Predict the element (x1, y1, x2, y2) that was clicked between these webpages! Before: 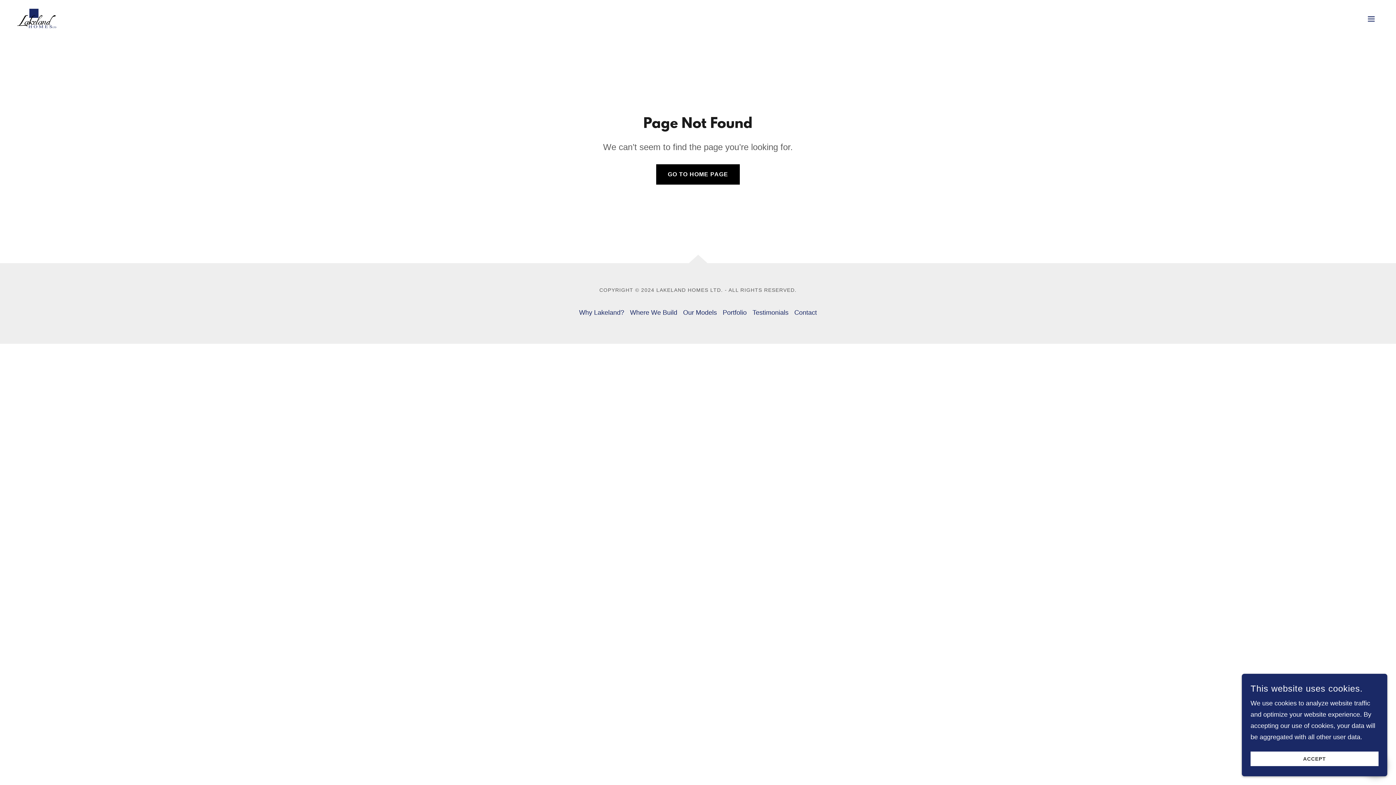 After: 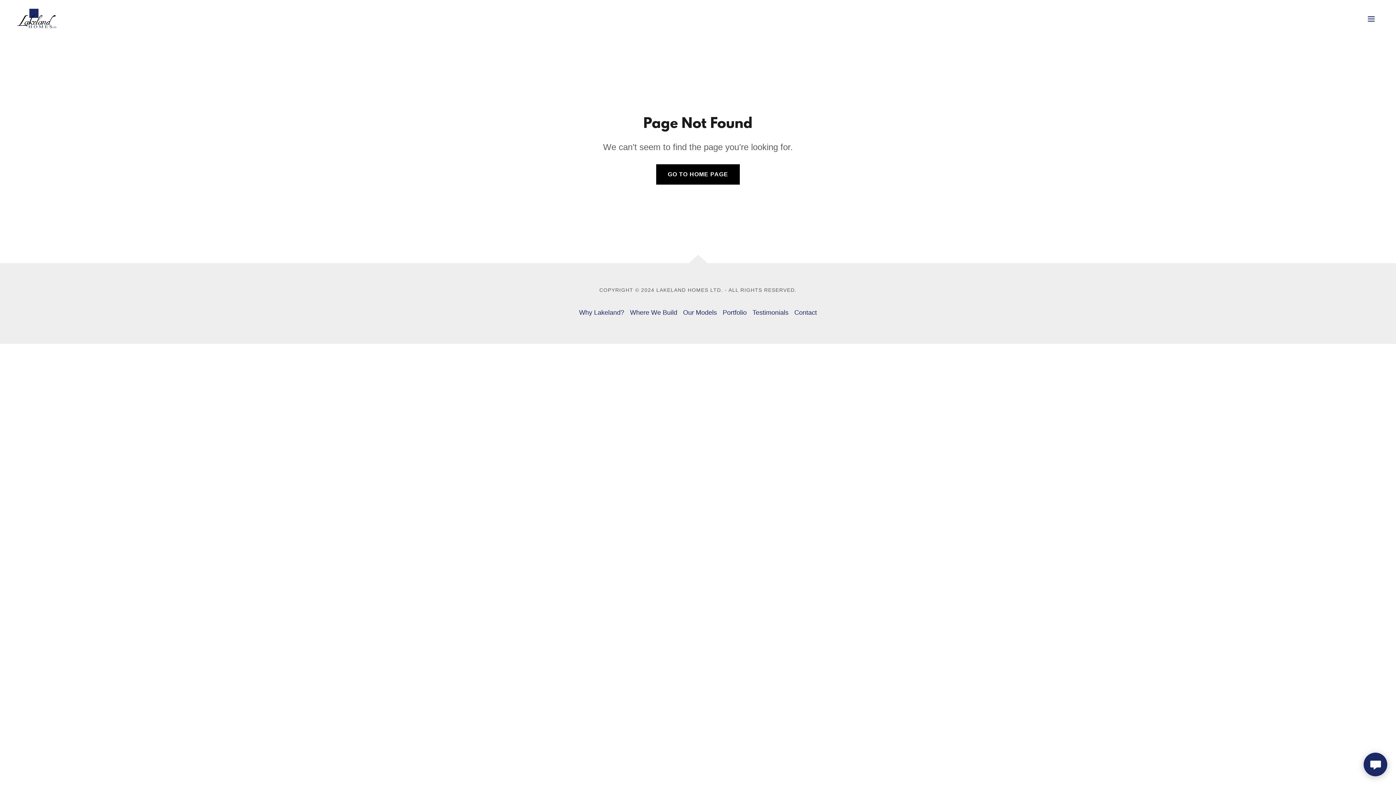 Action: bbox: (1250, 752, 1378, 766) label: ACCEPT